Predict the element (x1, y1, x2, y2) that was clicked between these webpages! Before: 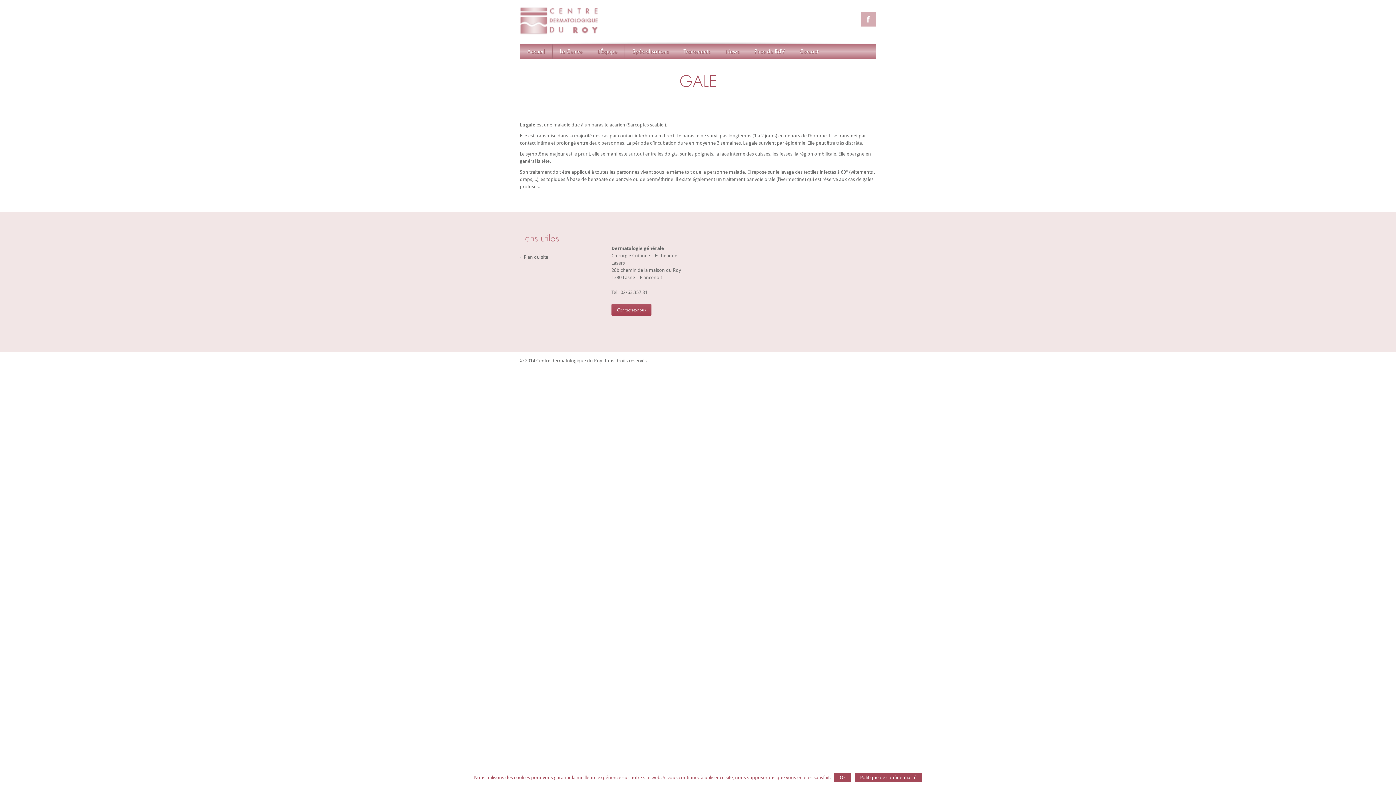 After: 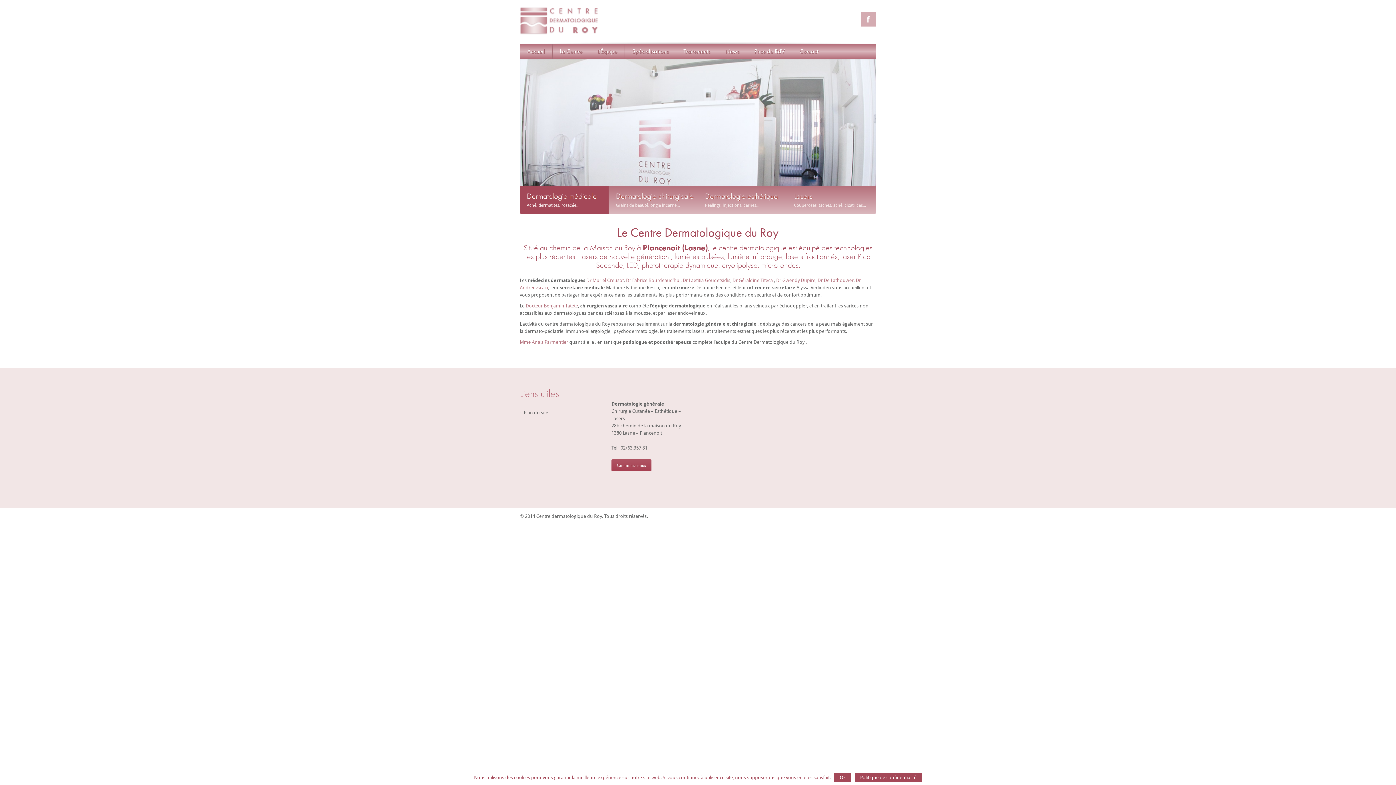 Action: bbox: (520, 44, 552, 58) label: Accueil